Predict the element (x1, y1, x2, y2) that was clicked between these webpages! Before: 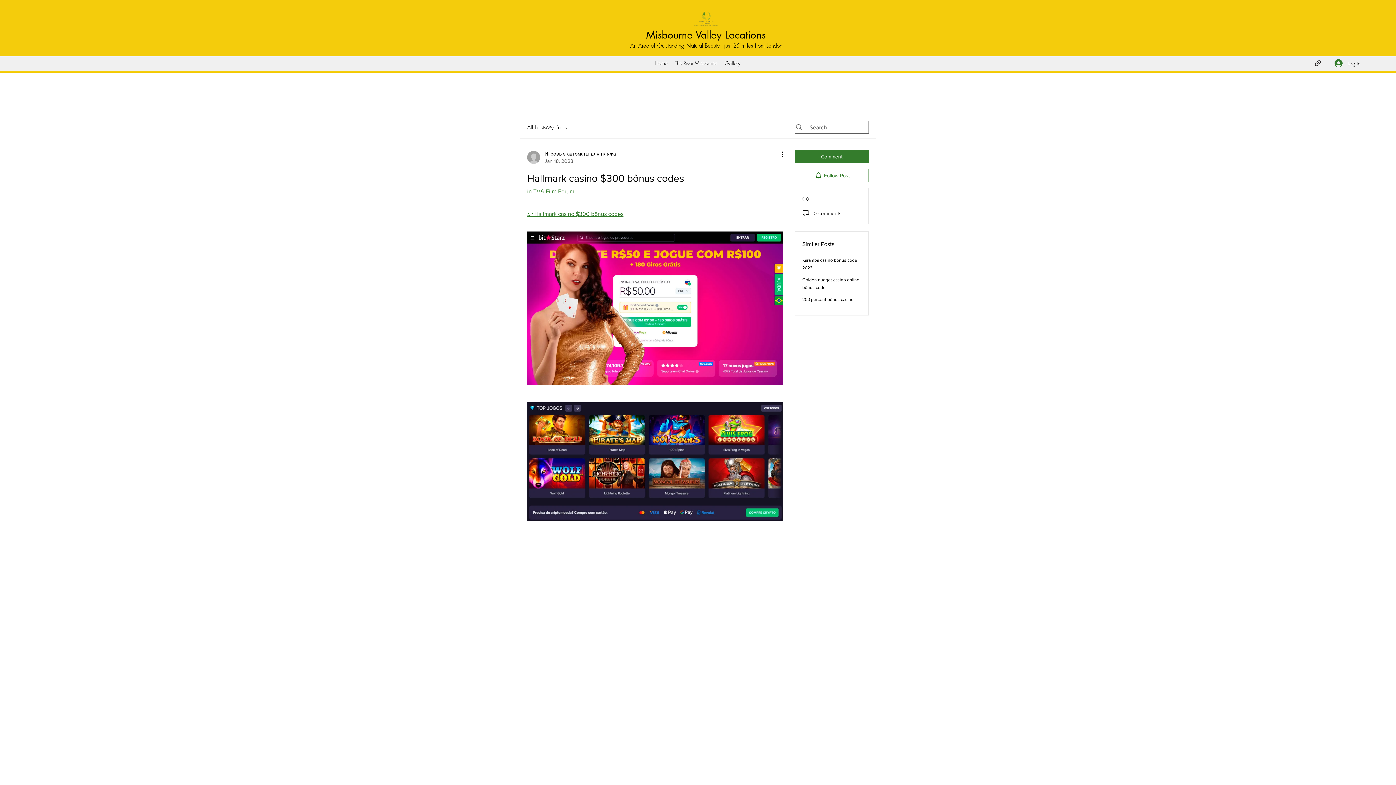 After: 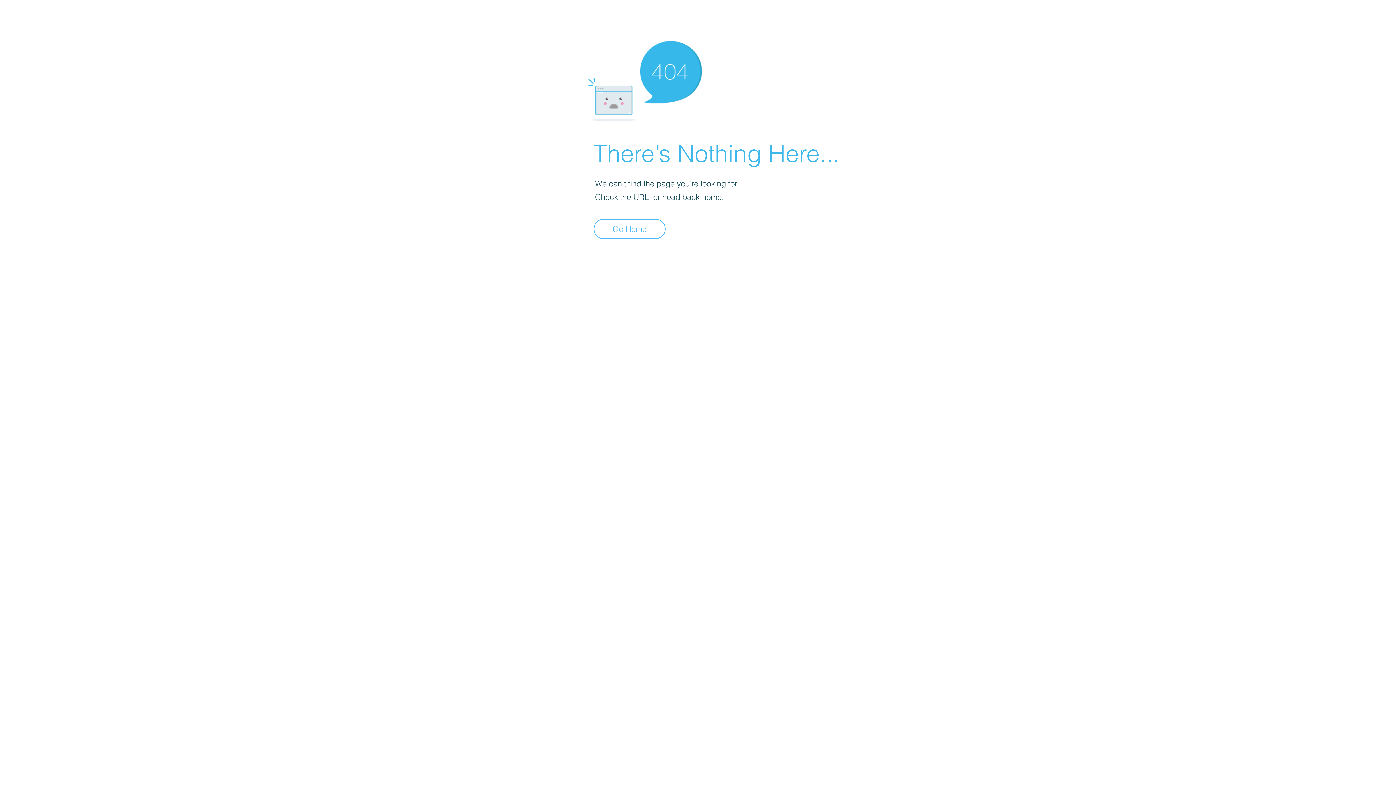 Action: label: Игровые автоматы для пляжа
Jan 18, 2023 bbox: (527, 150, 616, 164)